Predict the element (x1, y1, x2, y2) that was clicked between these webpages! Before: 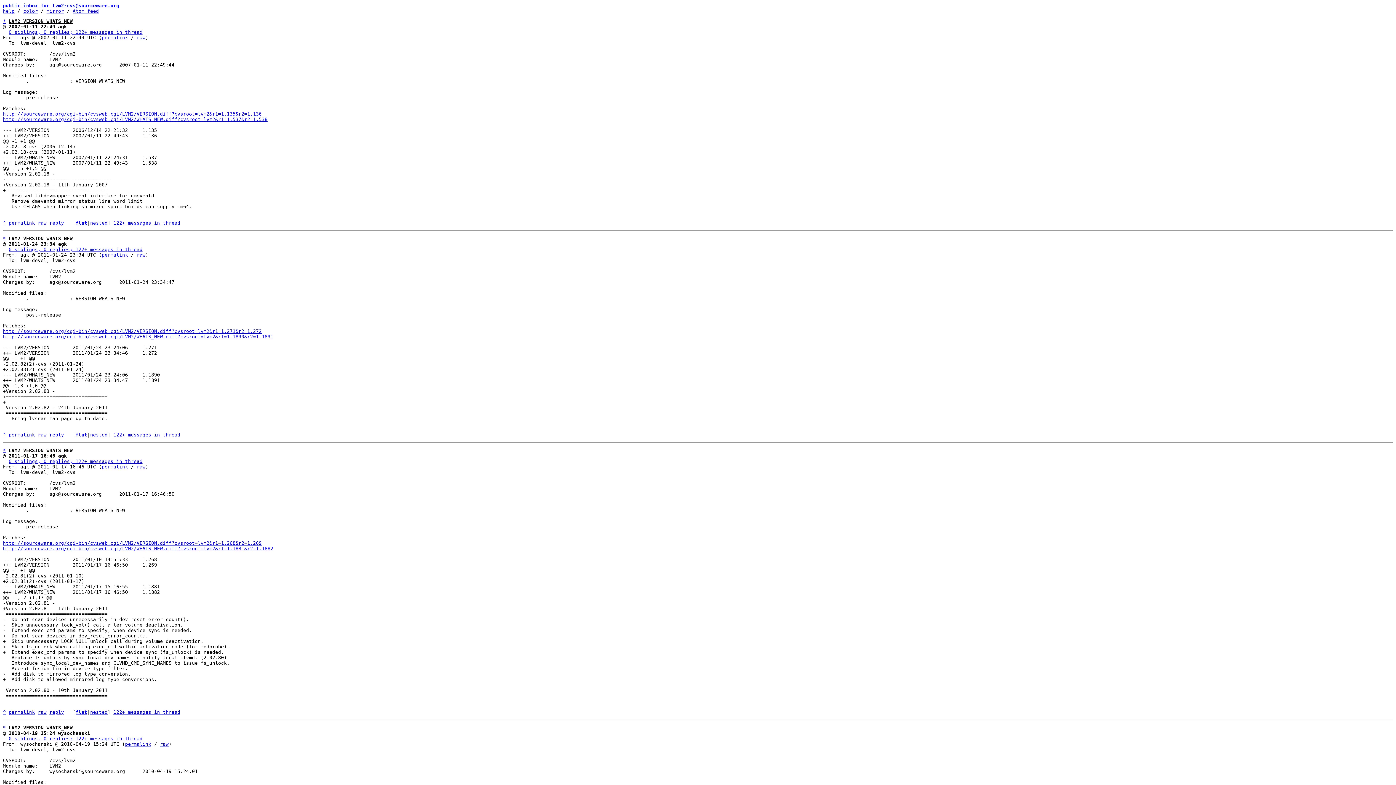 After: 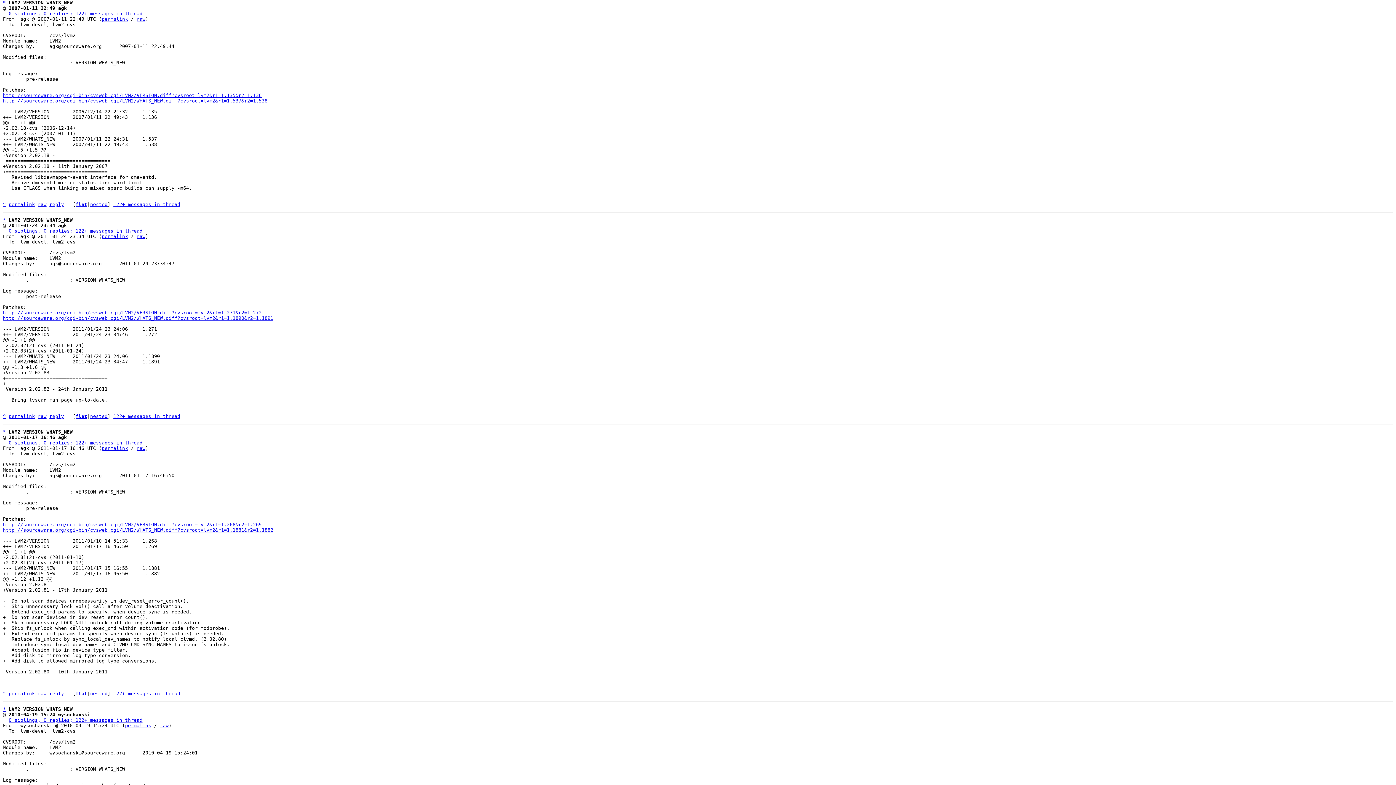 Action: label: ^ bbox: (2, 220, 5, 225)